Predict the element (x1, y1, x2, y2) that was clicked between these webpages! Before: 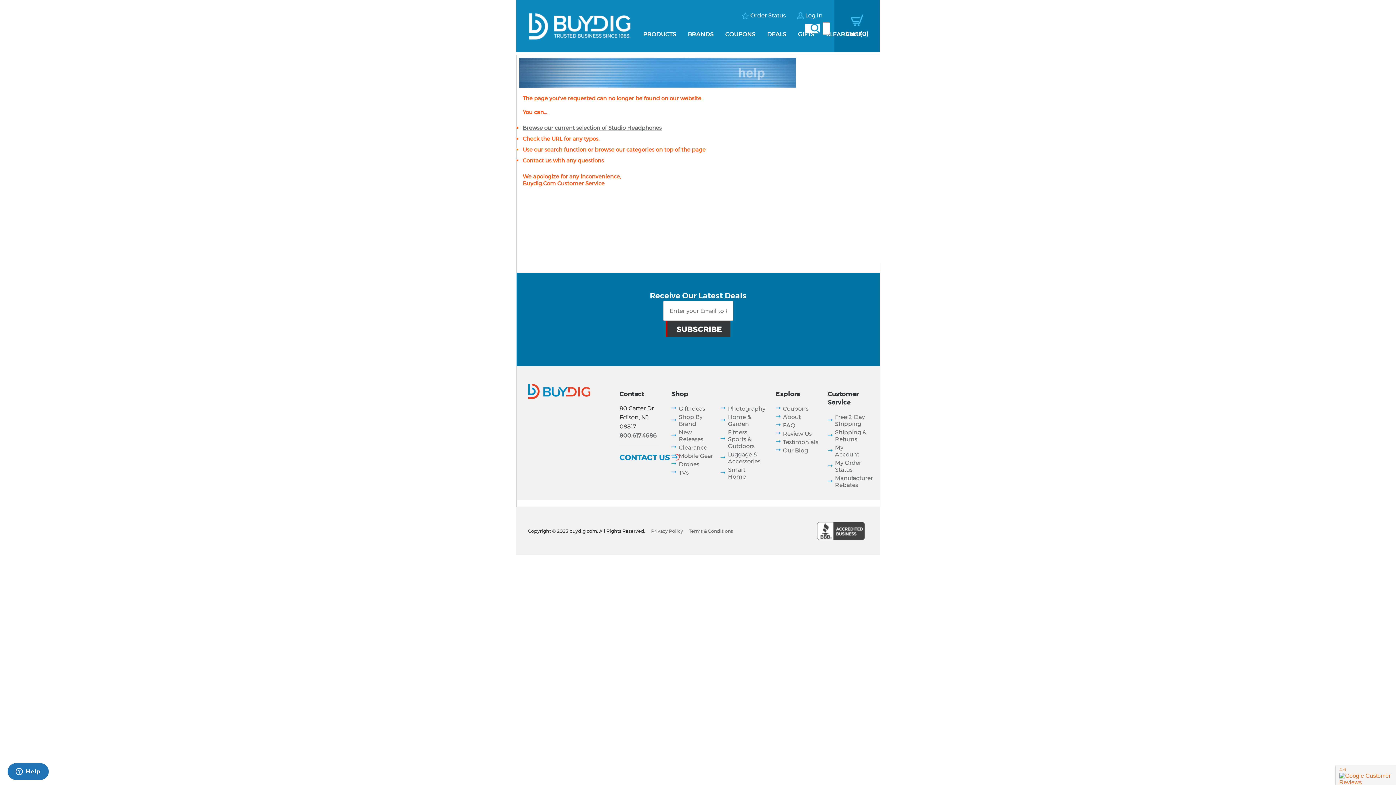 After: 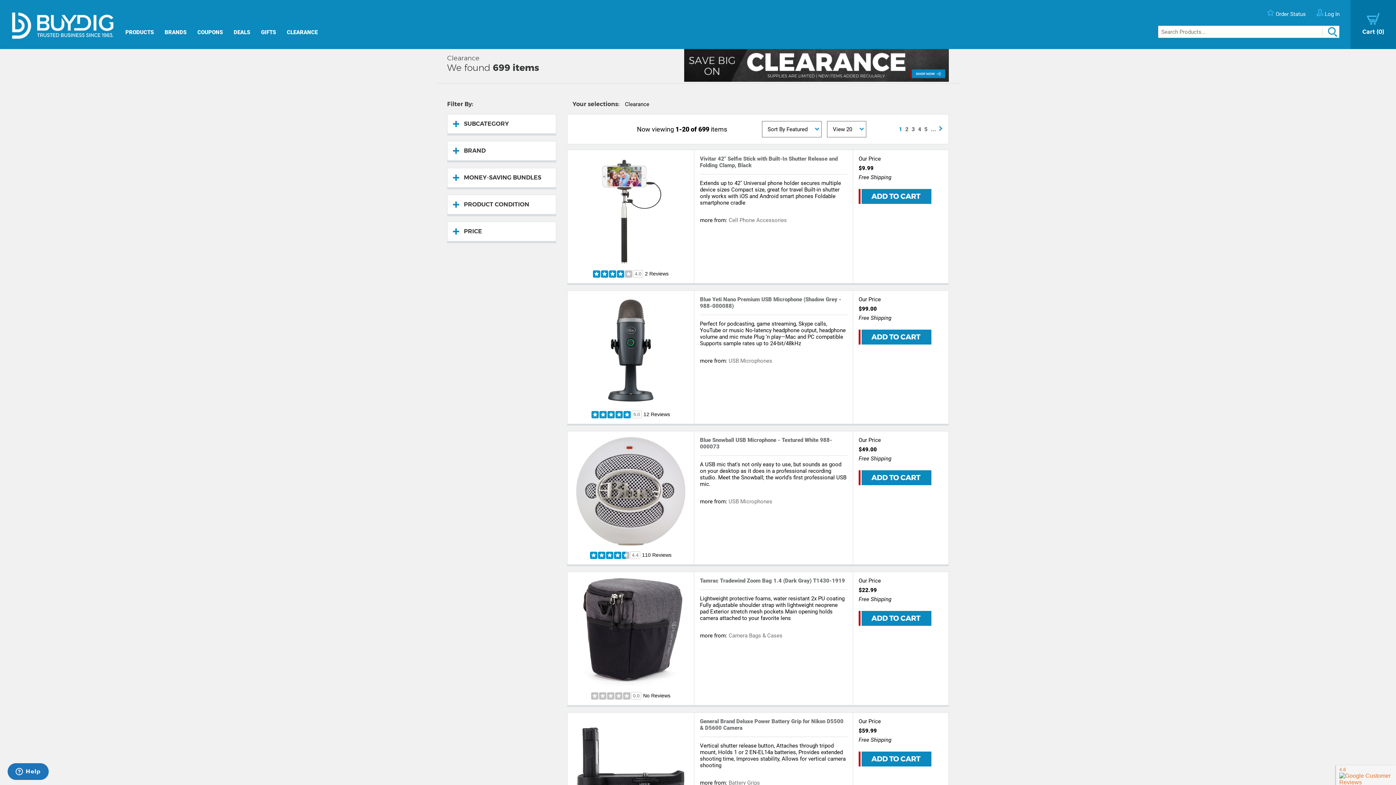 Action: label: Clearance bbox: (678, 444, 707, 451)